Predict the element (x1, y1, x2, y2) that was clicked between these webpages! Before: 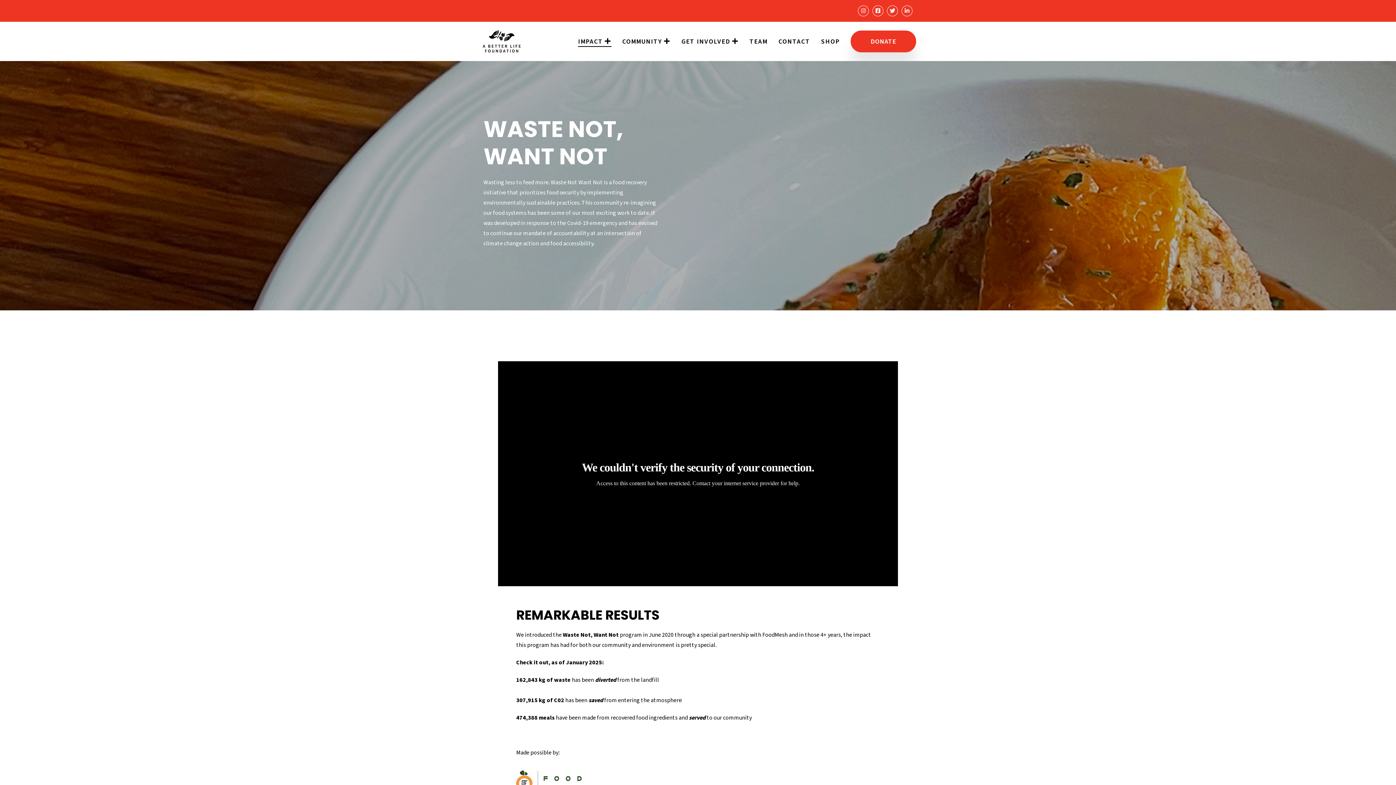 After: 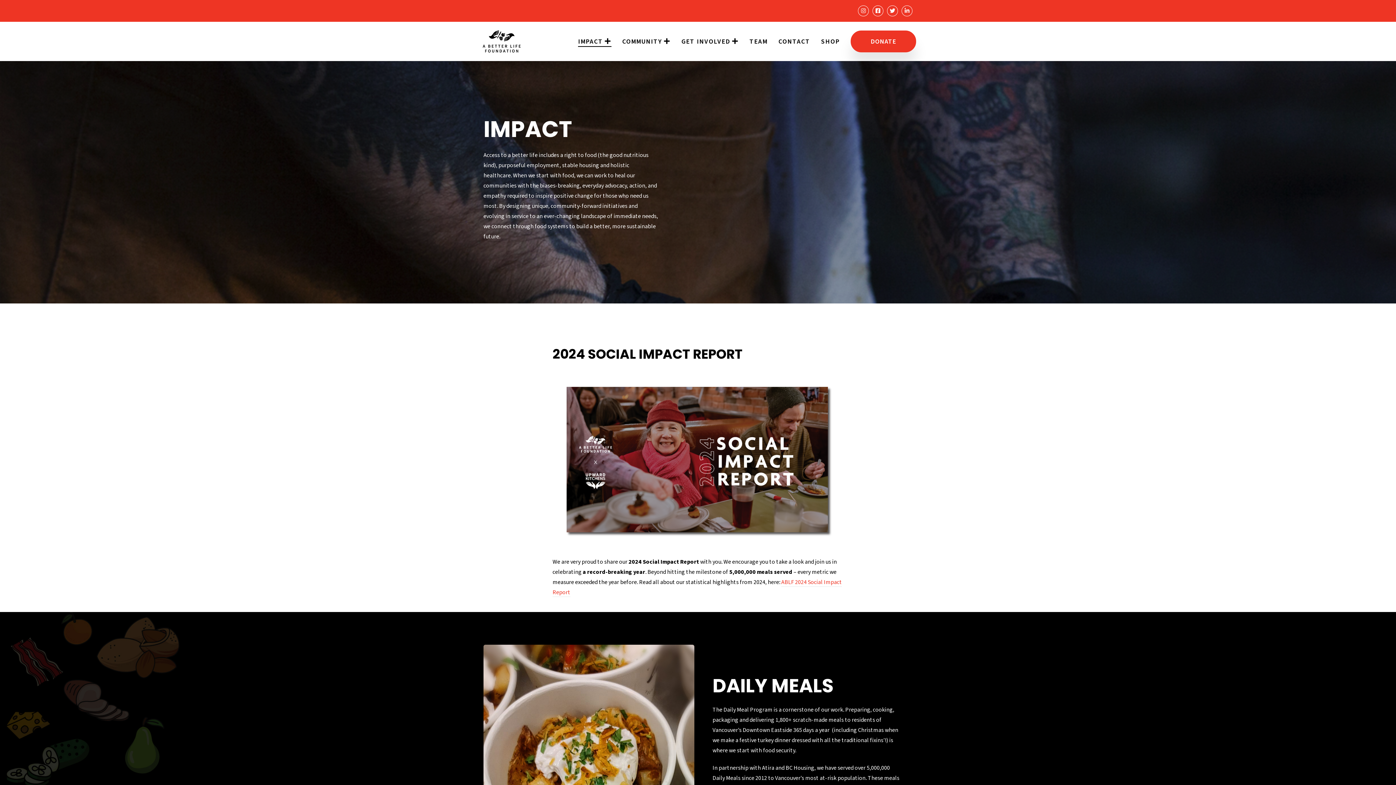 Action: bbox: (578, 36, 611, 46) label: IMPACT